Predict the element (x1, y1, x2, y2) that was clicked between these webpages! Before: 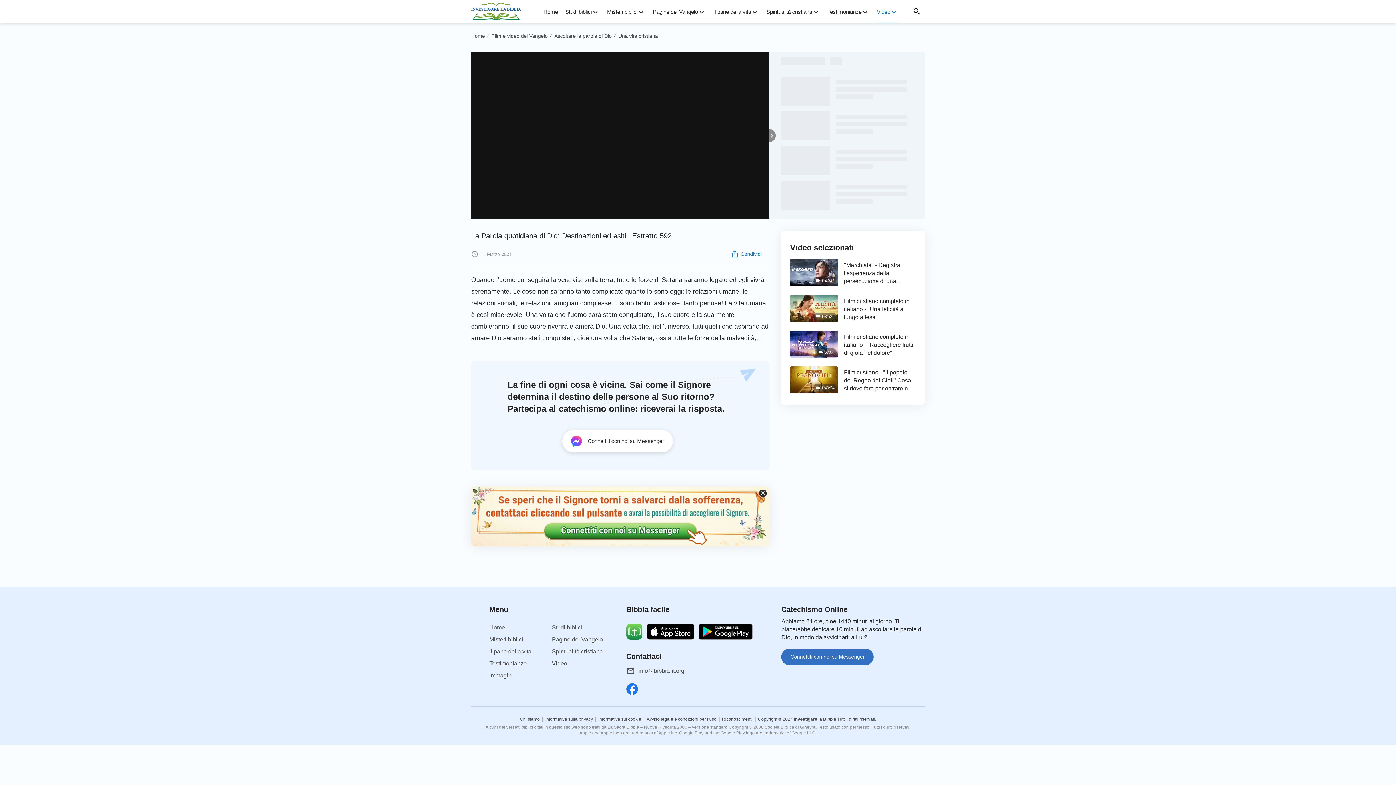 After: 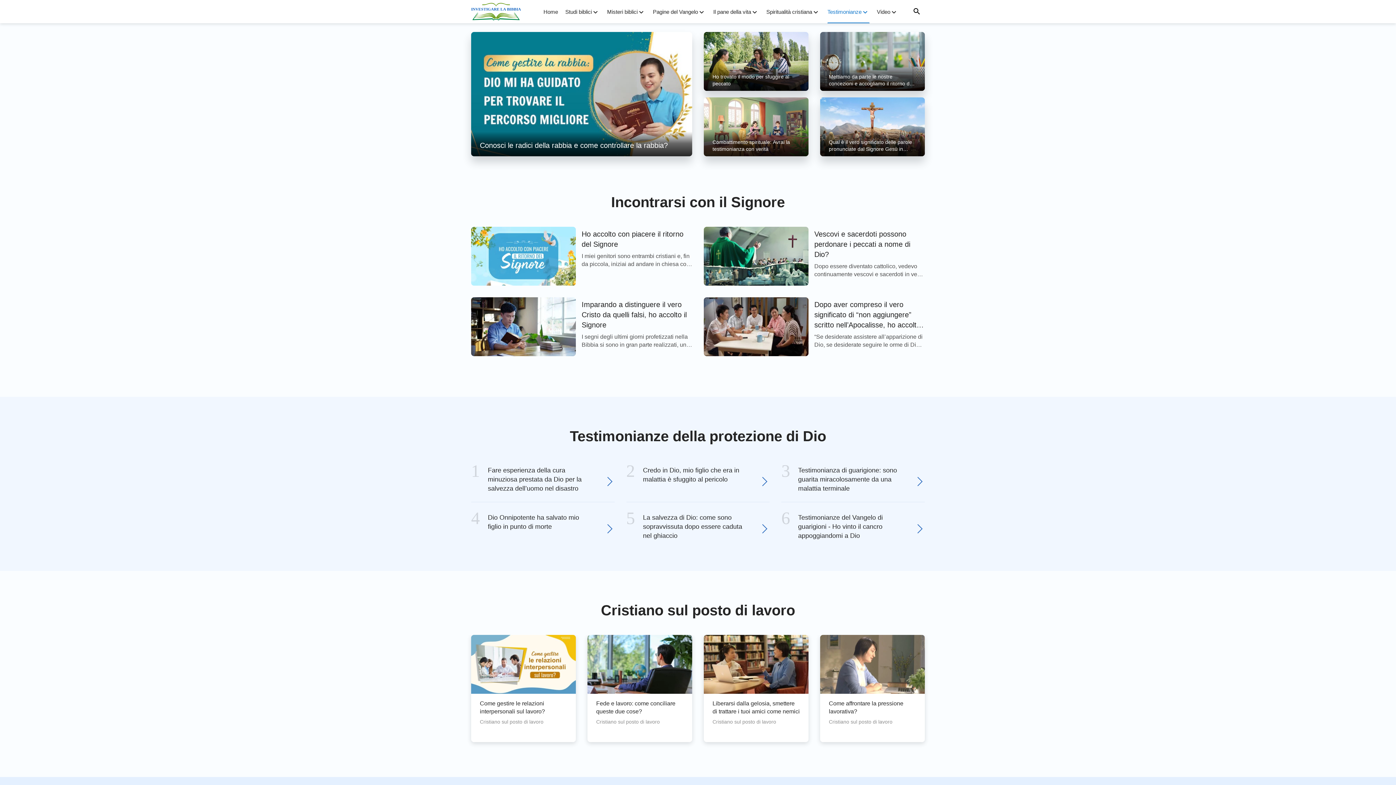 Action: label: Testimonianze bbox: (489, 660, 526, 667)